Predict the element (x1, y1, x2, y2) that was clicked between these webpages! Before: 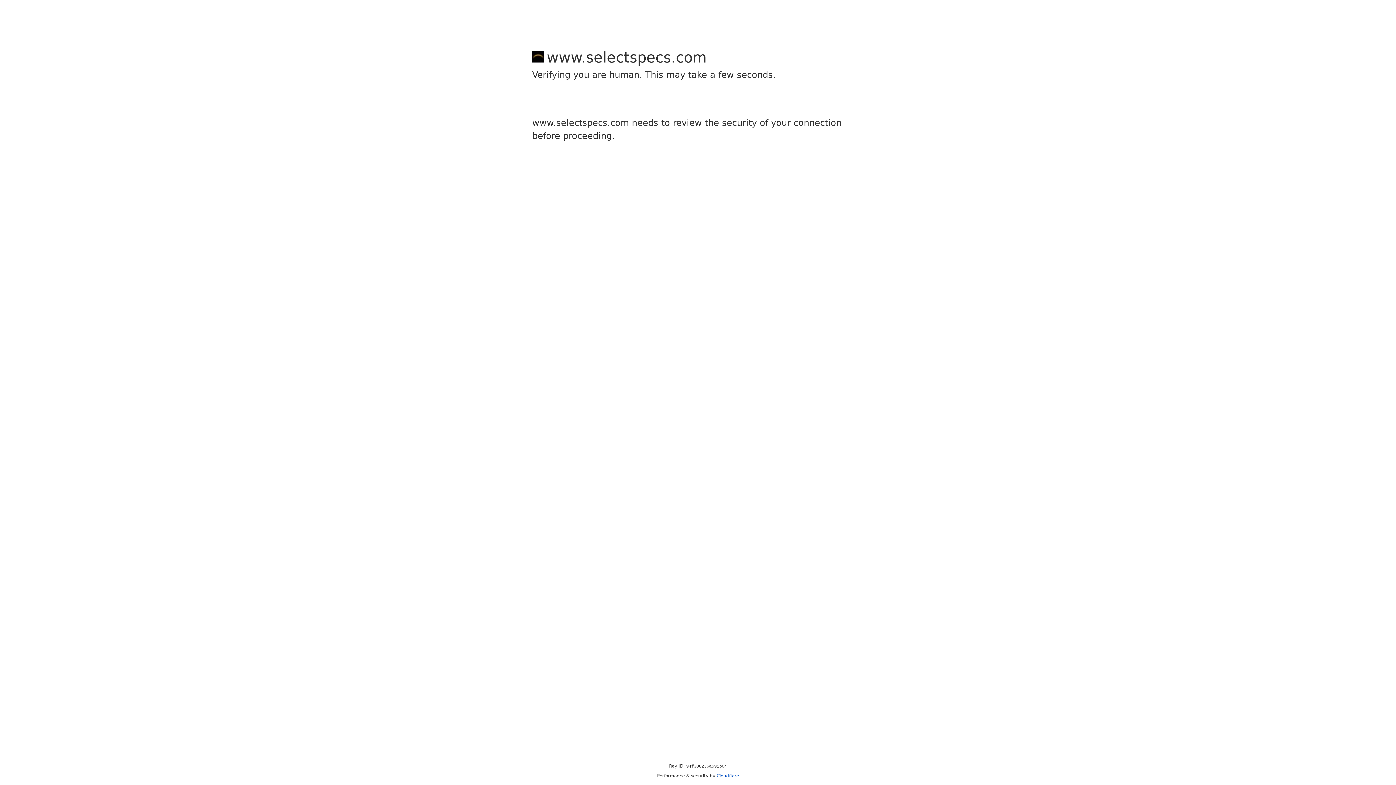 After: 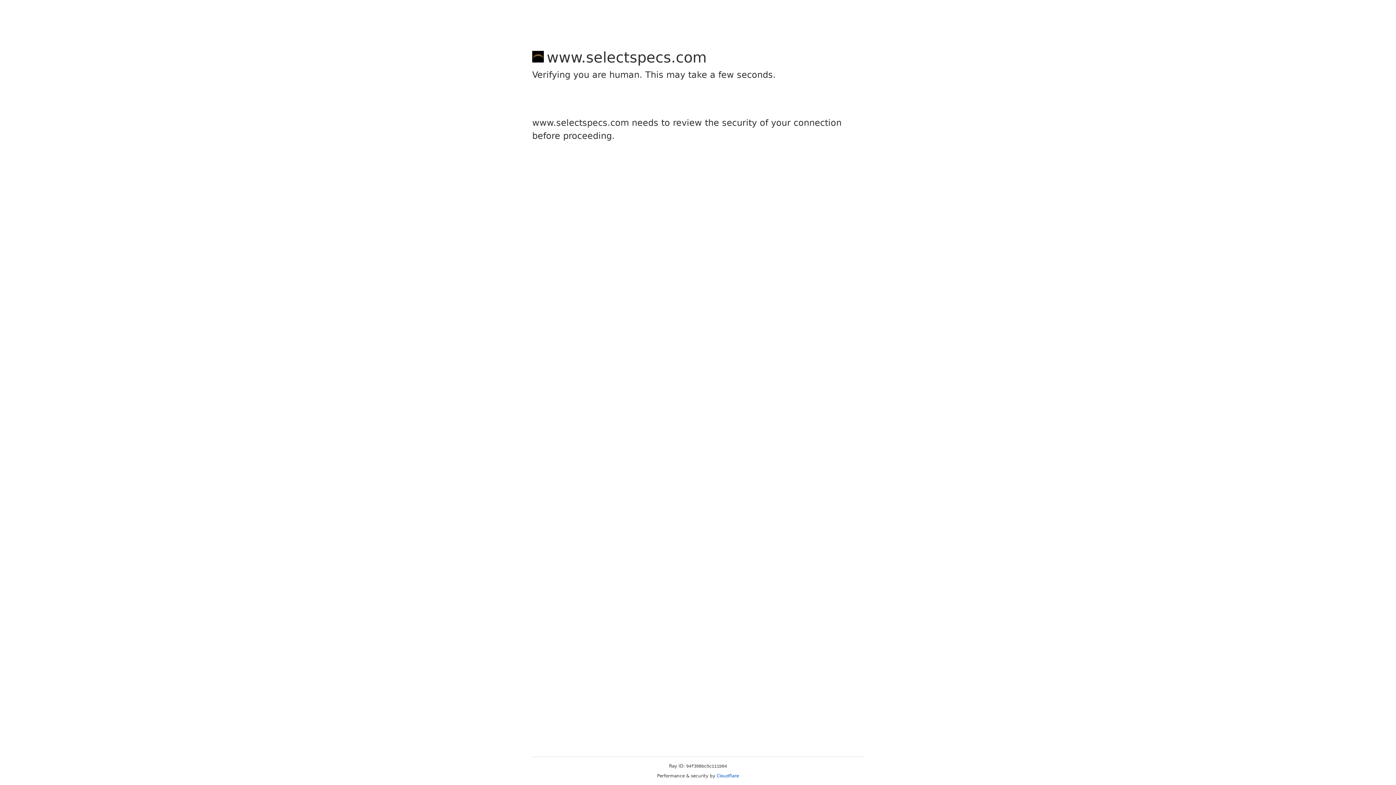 Action: label: Cloudflare bbox: (716, 773, 739, 778)